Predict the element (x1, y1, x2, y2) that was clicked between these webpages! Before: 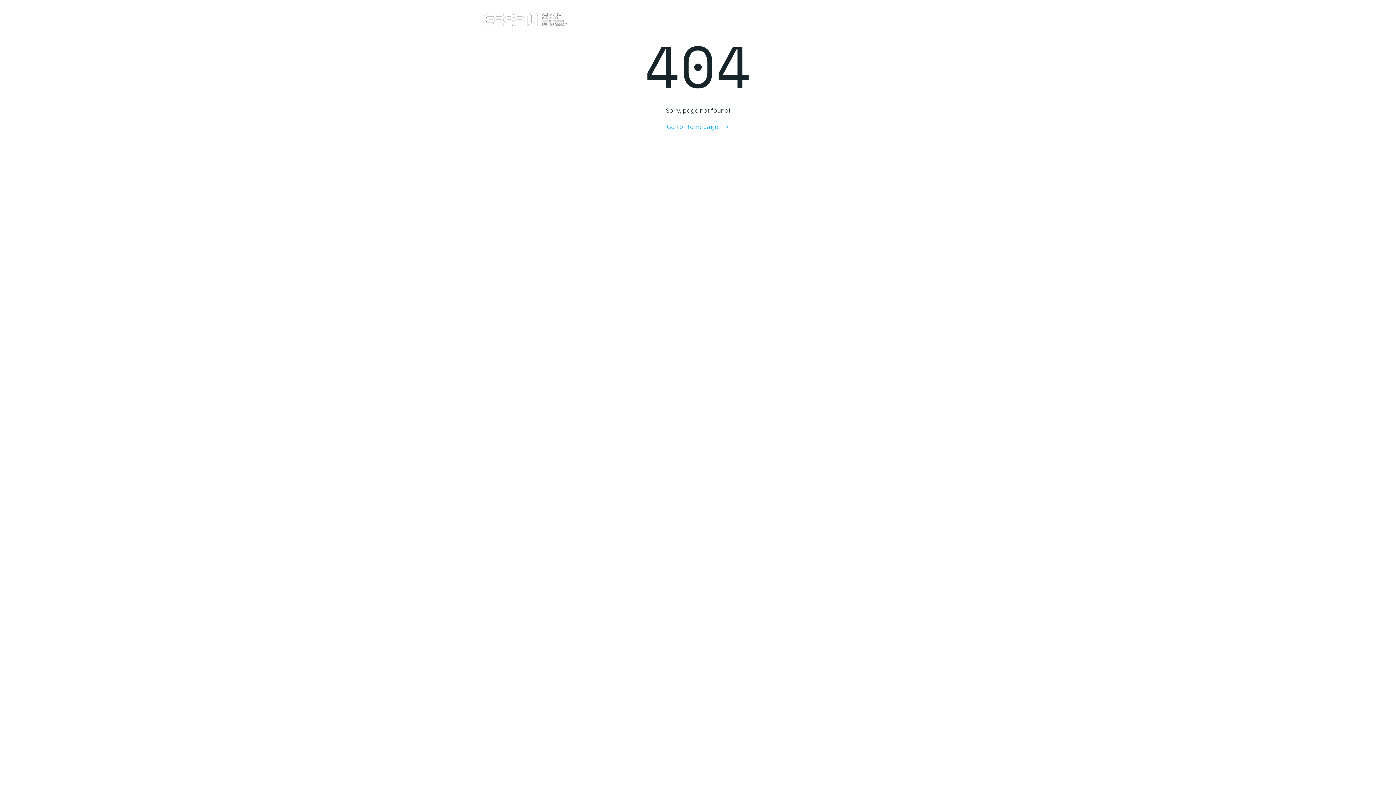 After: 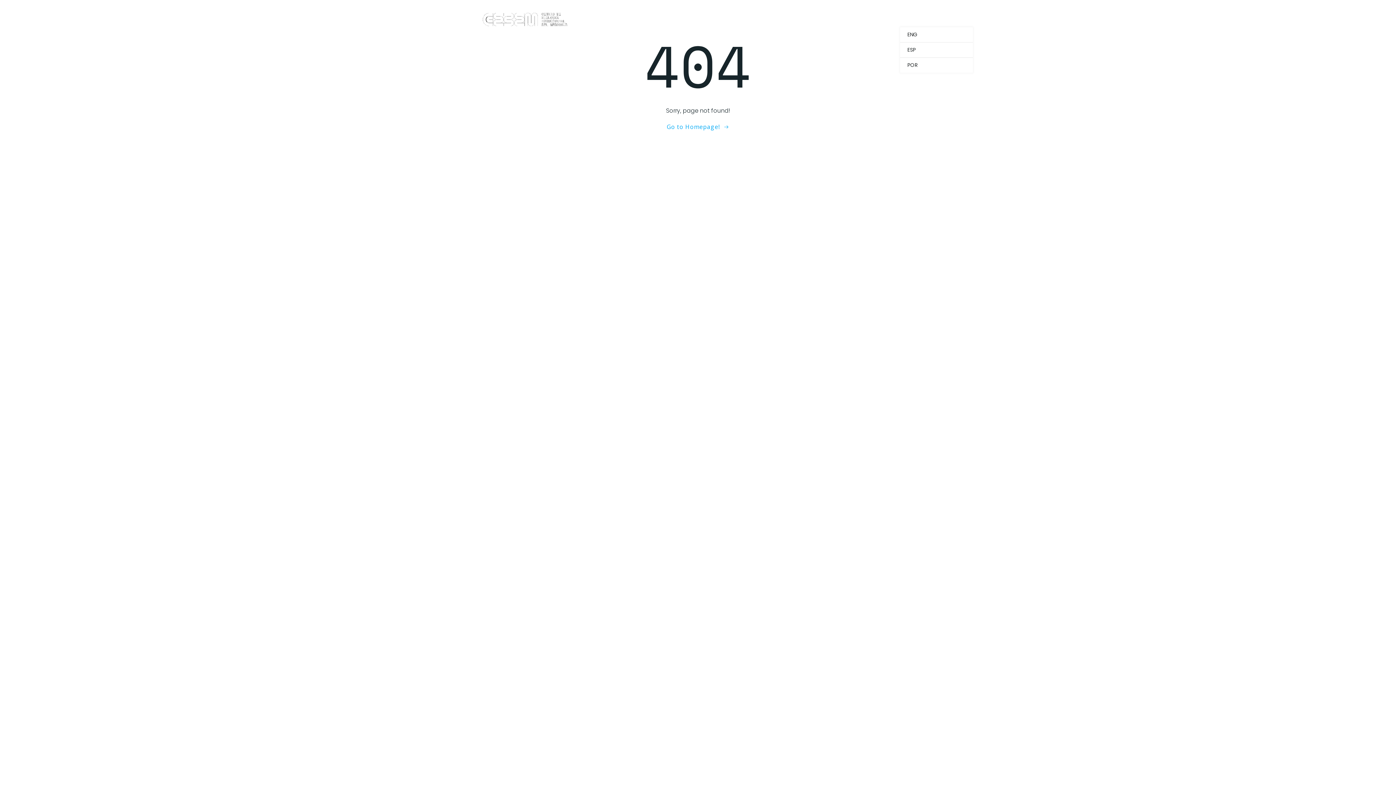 Action: label: ENG bbox: (898, 16, 914, 23)